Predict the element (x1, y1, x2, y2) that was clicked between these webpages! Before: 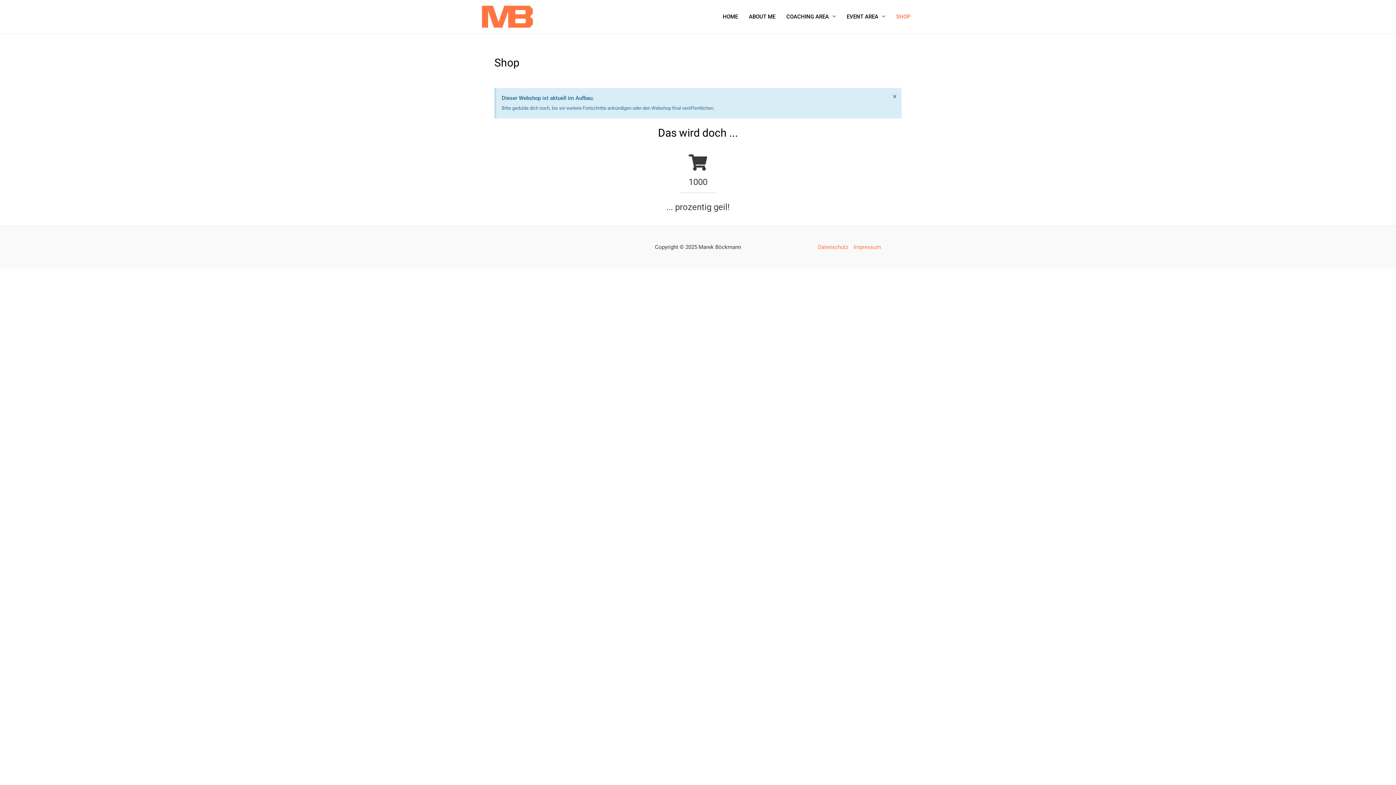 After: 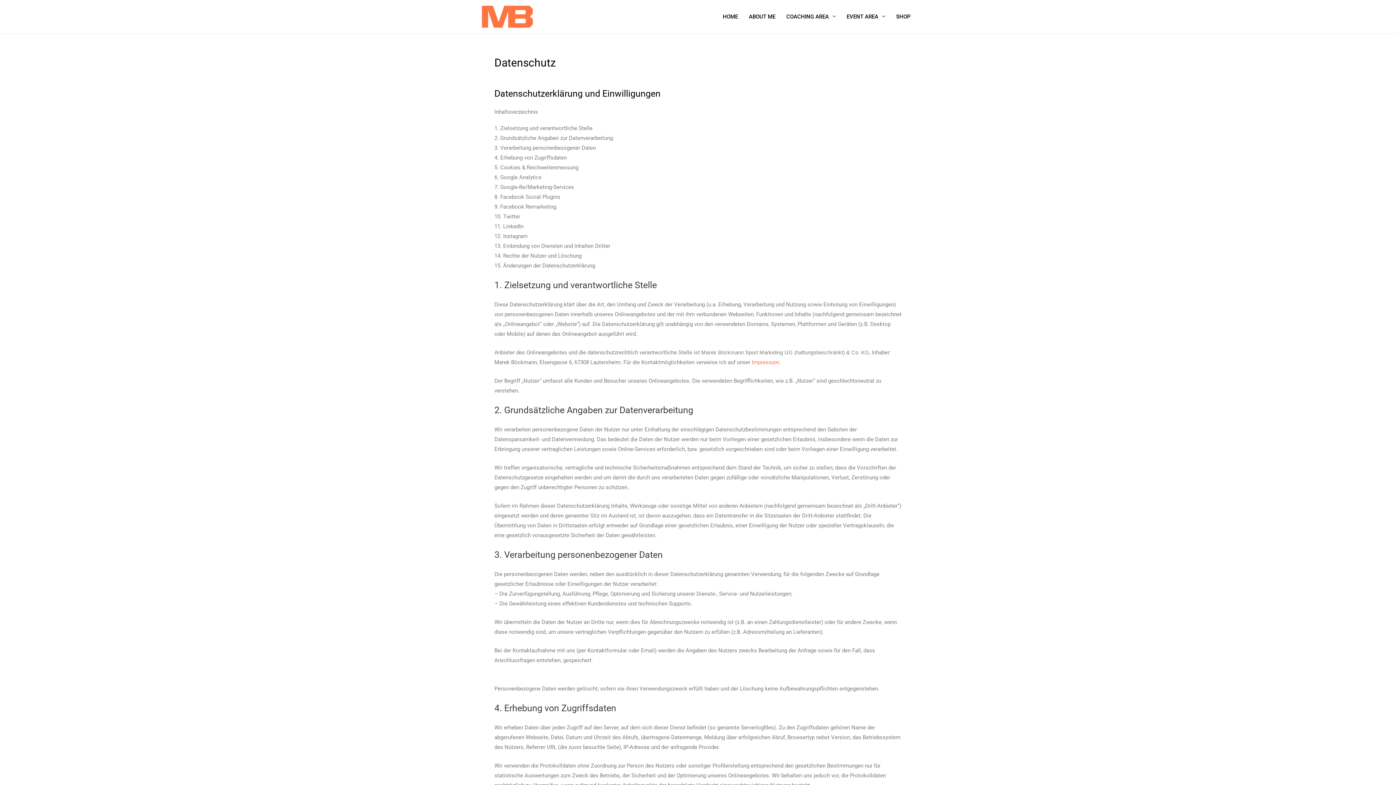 Action: bbox: (818, 242, 851, 252) label: Datenschutz